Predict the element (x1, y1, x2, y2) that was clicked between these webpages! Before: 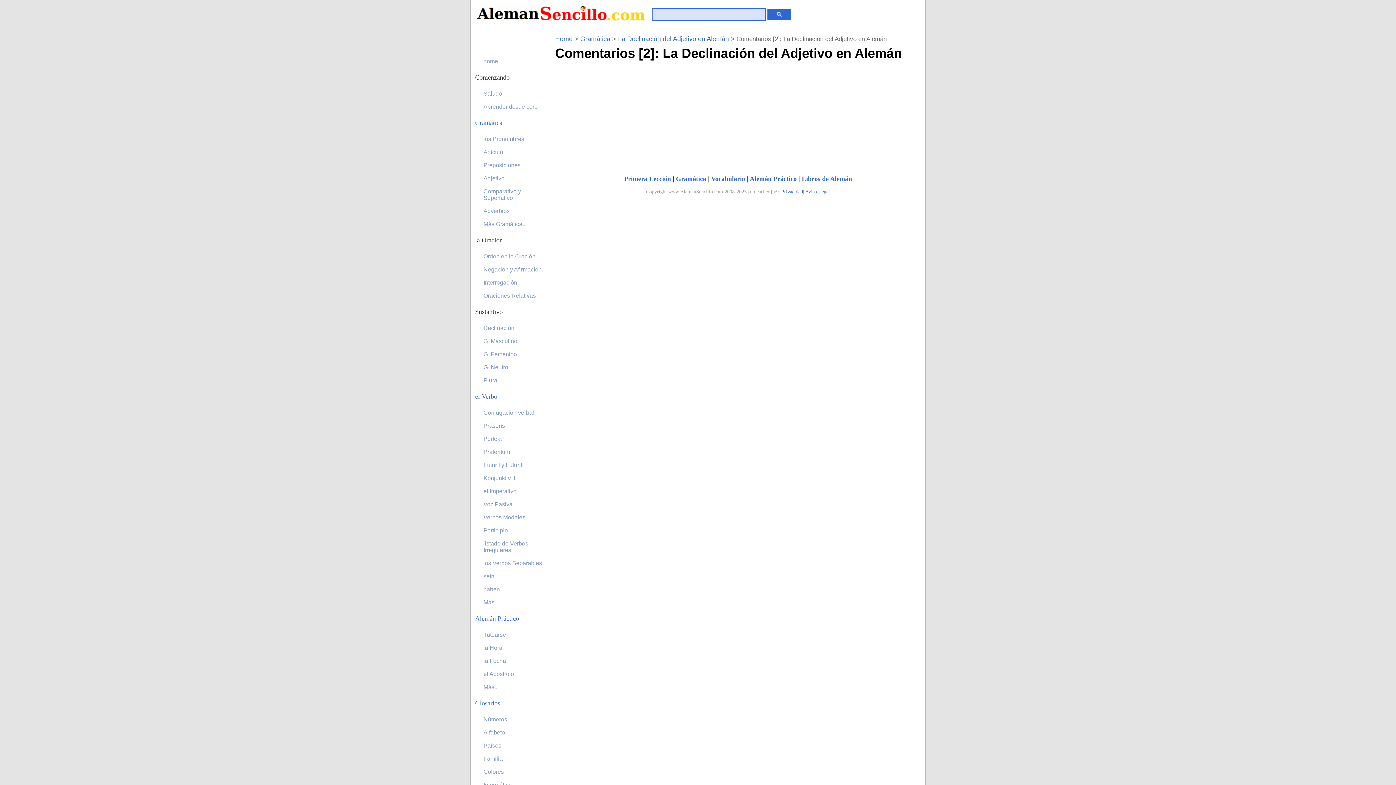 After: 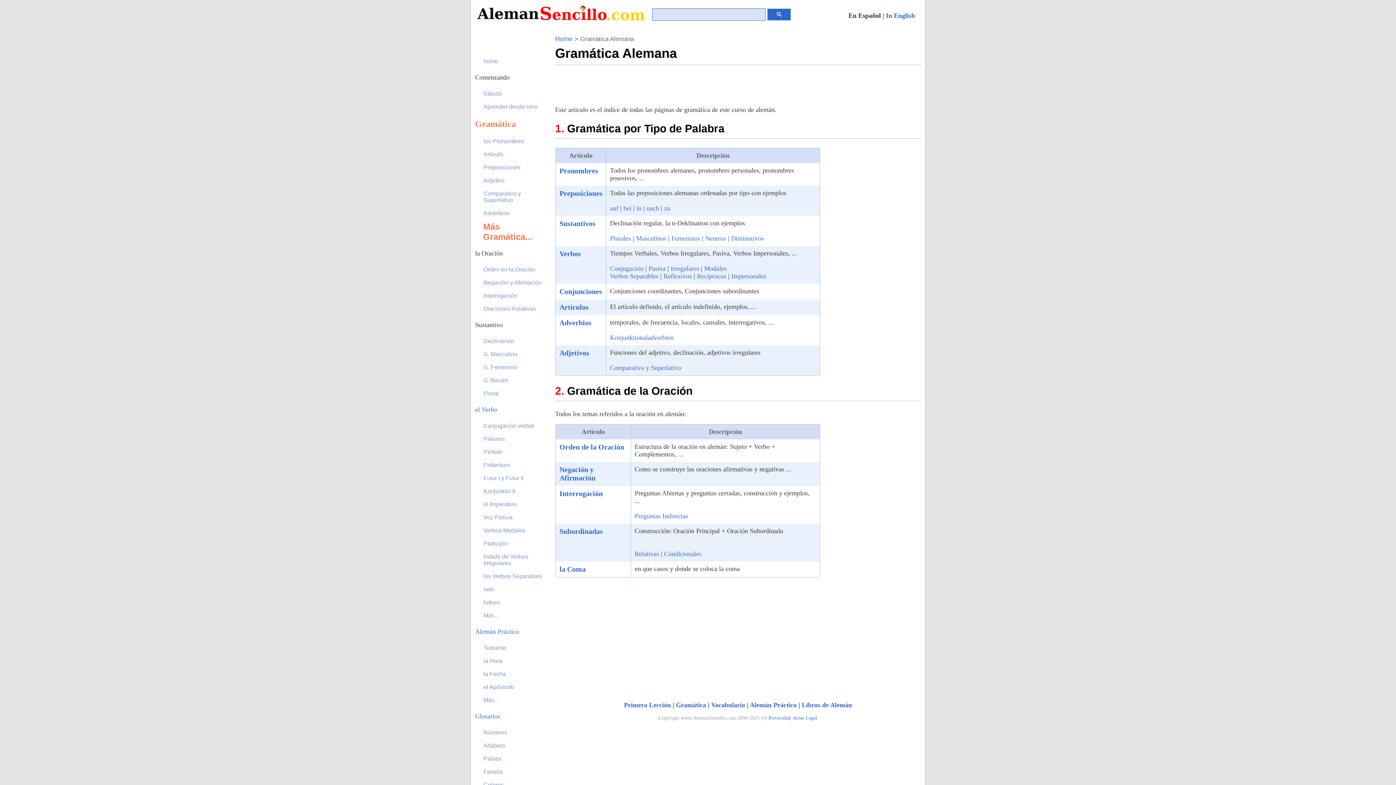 Action: bbox: (483, 219, 548, 229) label: Más Gramática...